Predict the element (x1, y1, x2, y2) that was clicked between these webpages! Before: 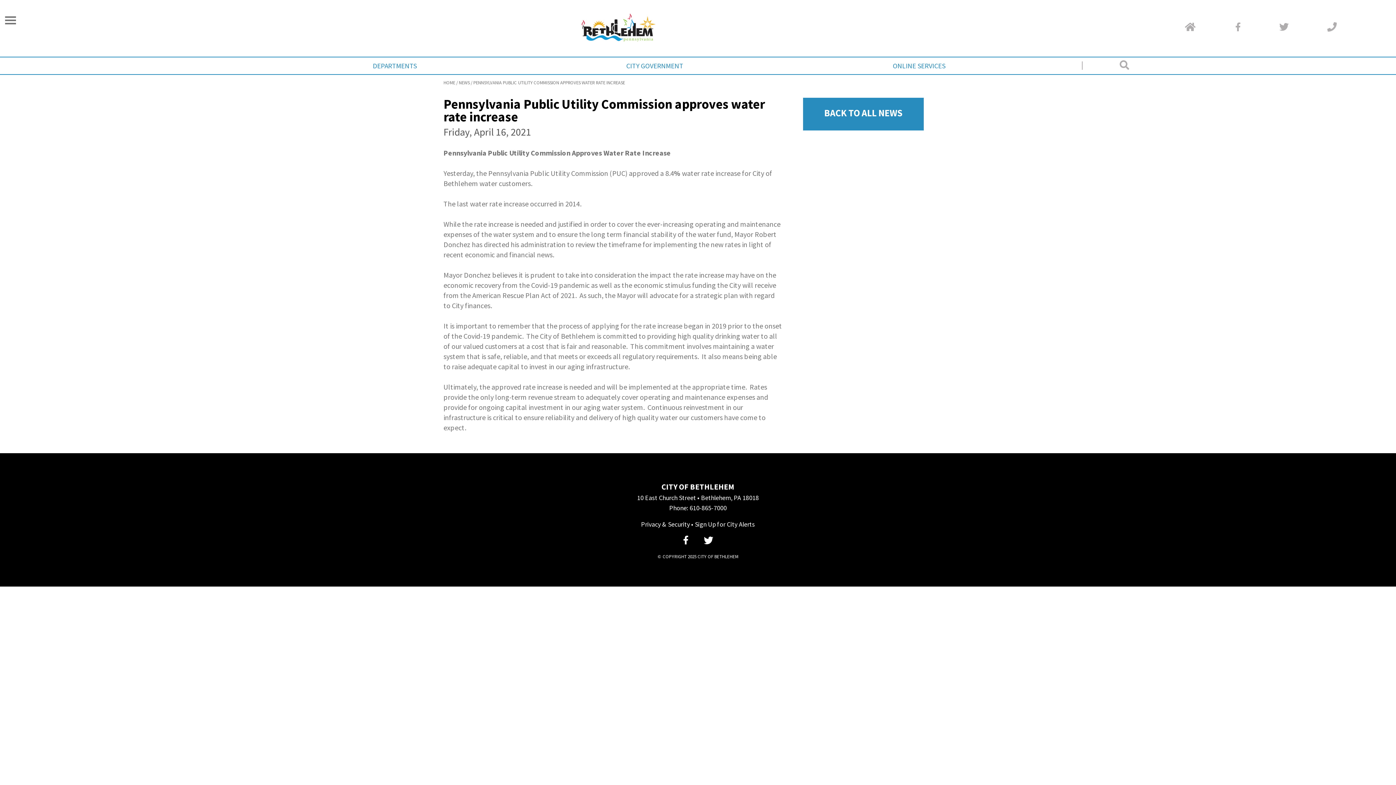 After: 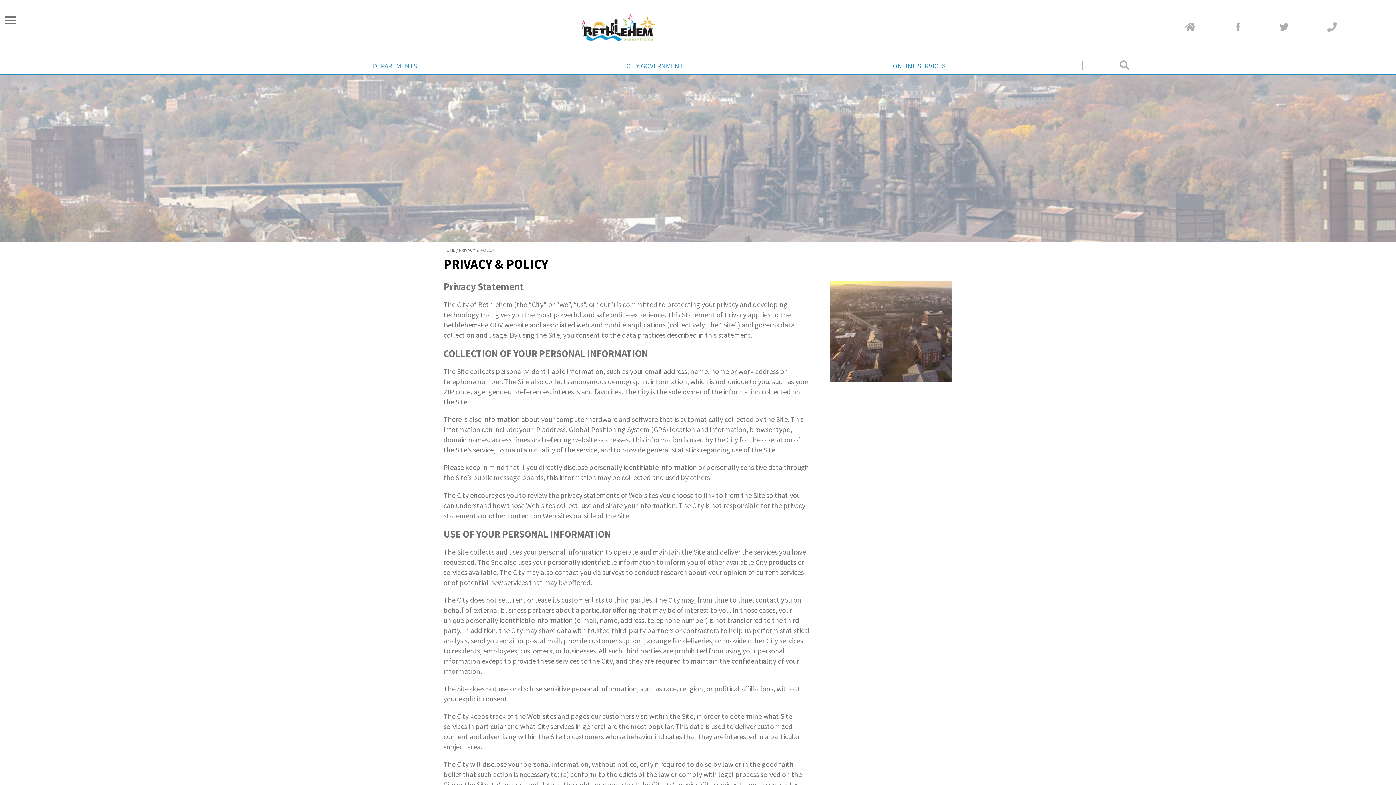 Action: label: Privacy & Security bbox: (641, 520, 690, 528)